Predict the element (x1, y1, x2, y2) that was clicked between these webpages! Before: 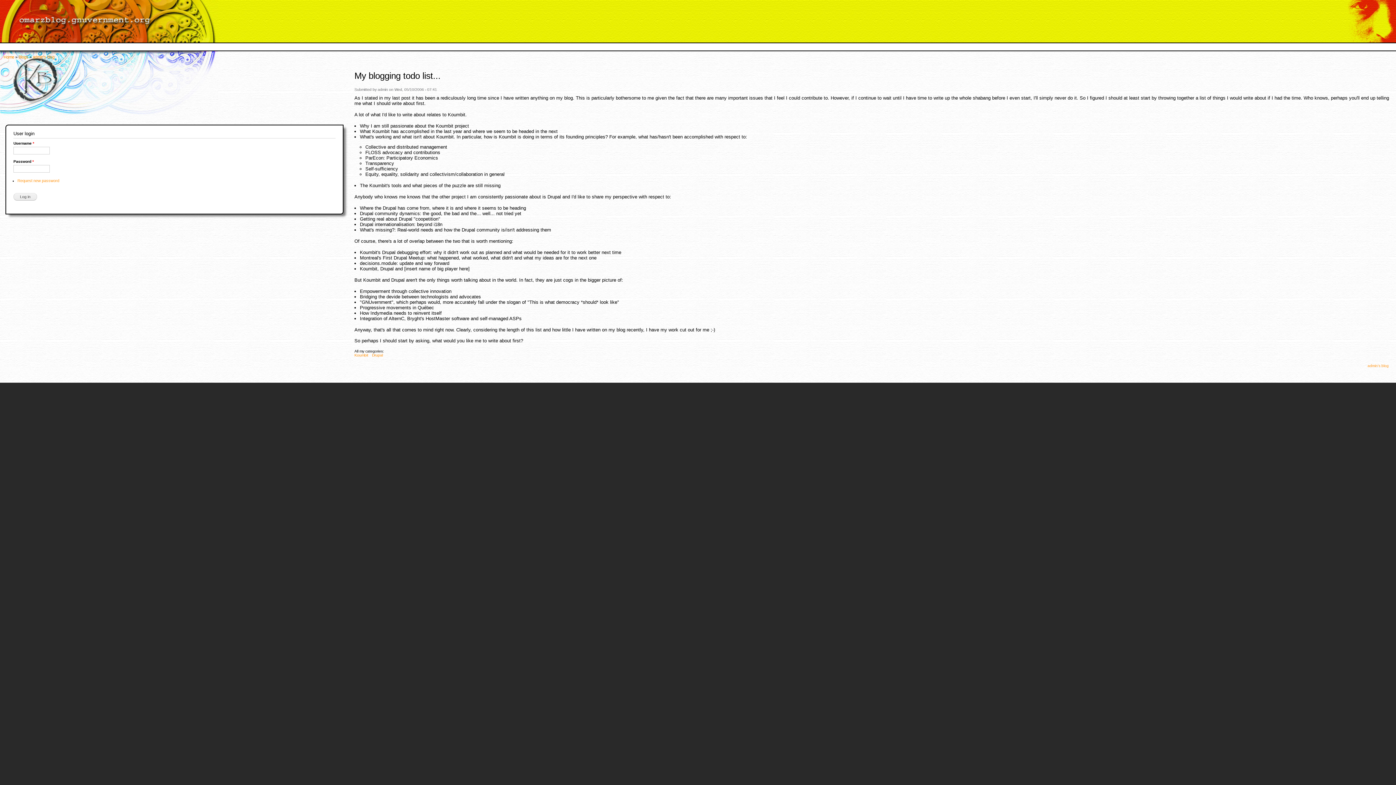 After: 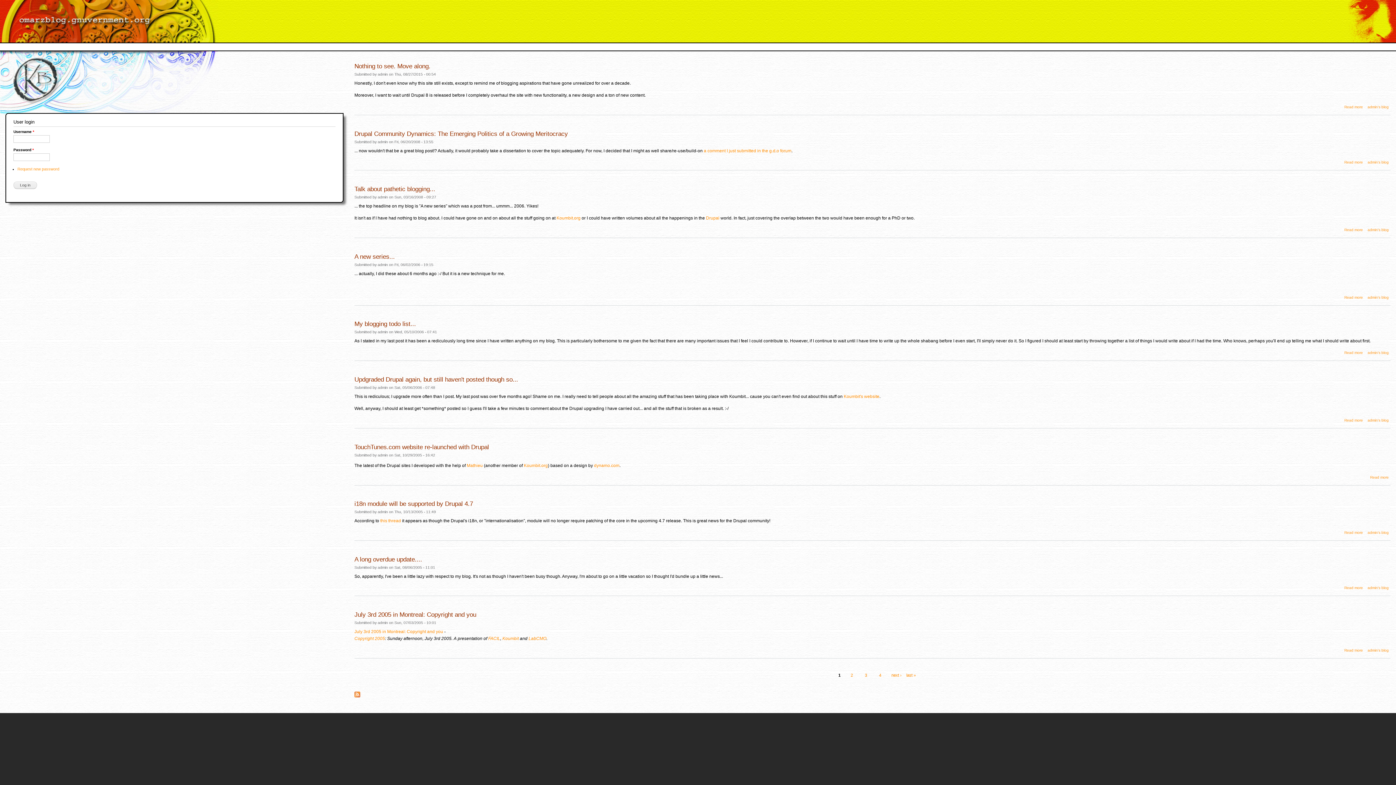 Action: bbox: (0, 0, 223, 42) label: omarzblog.gnuvernment.org